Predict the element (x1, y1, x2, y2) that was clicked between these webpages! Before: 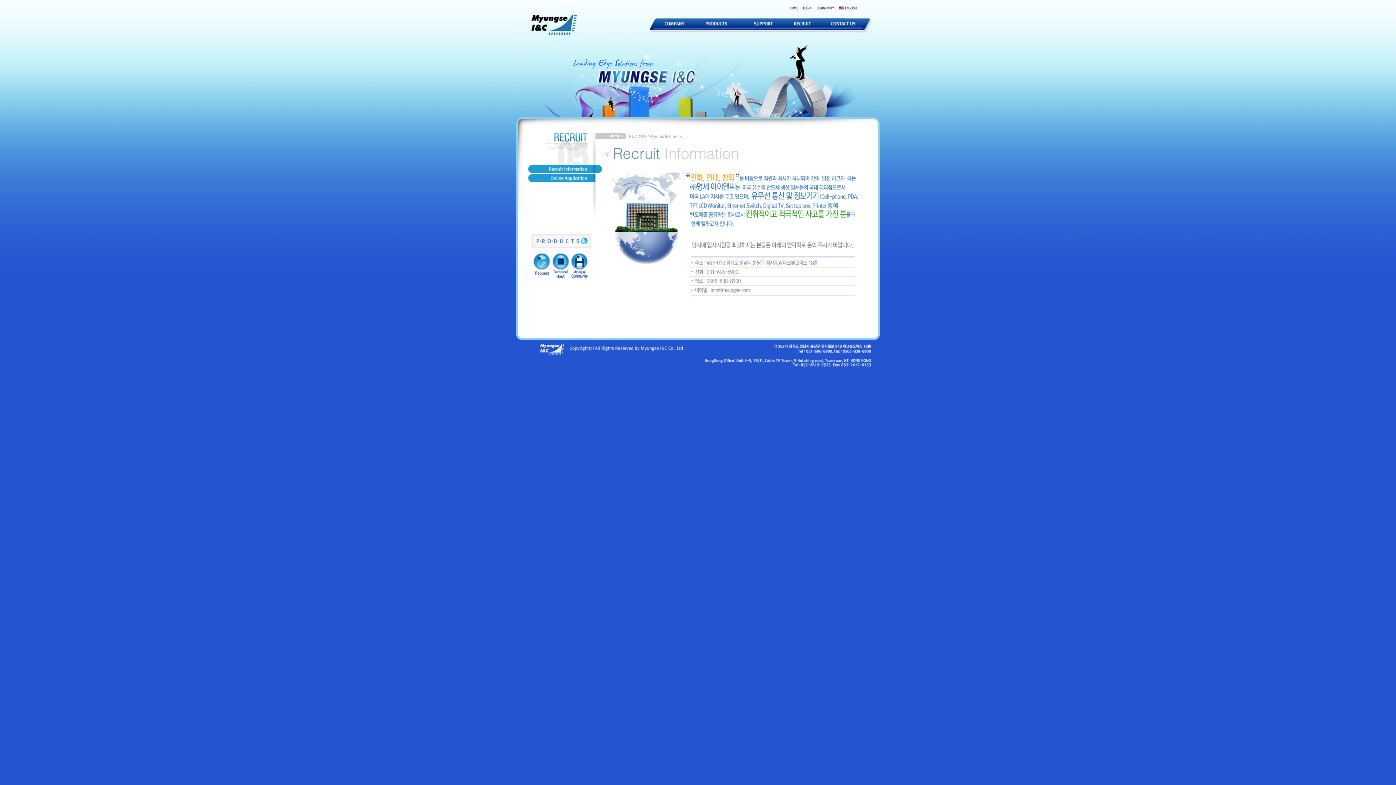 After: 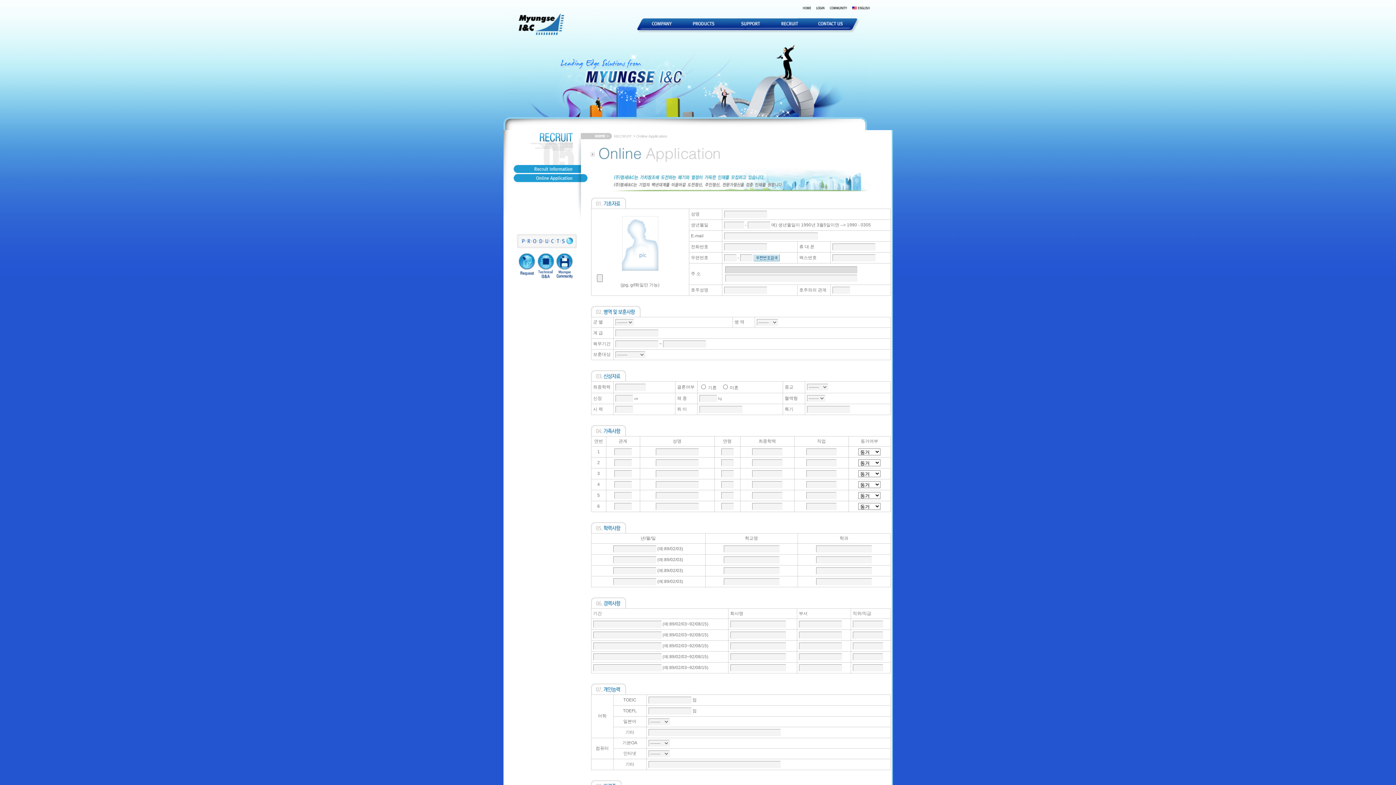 Action: bbox: (527, 179, 595, 184)